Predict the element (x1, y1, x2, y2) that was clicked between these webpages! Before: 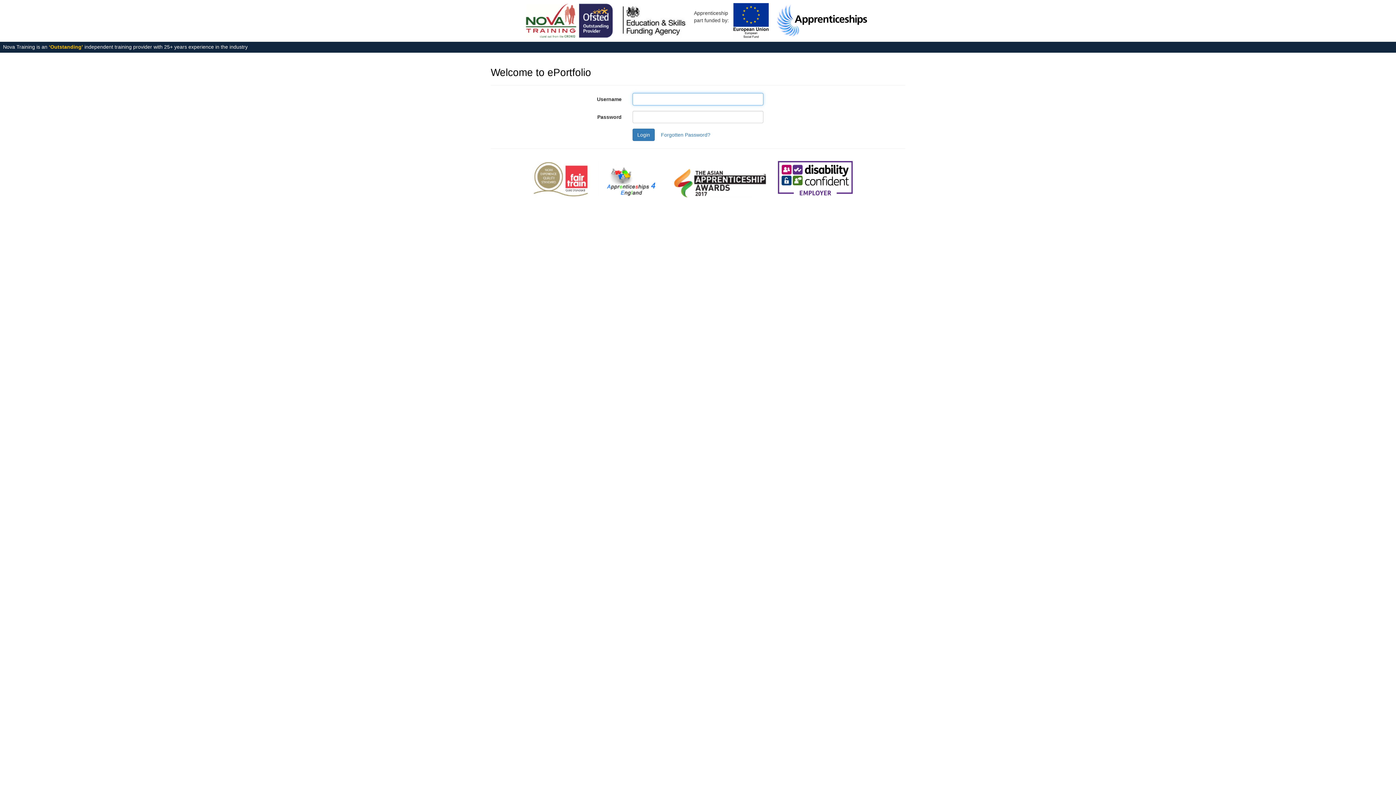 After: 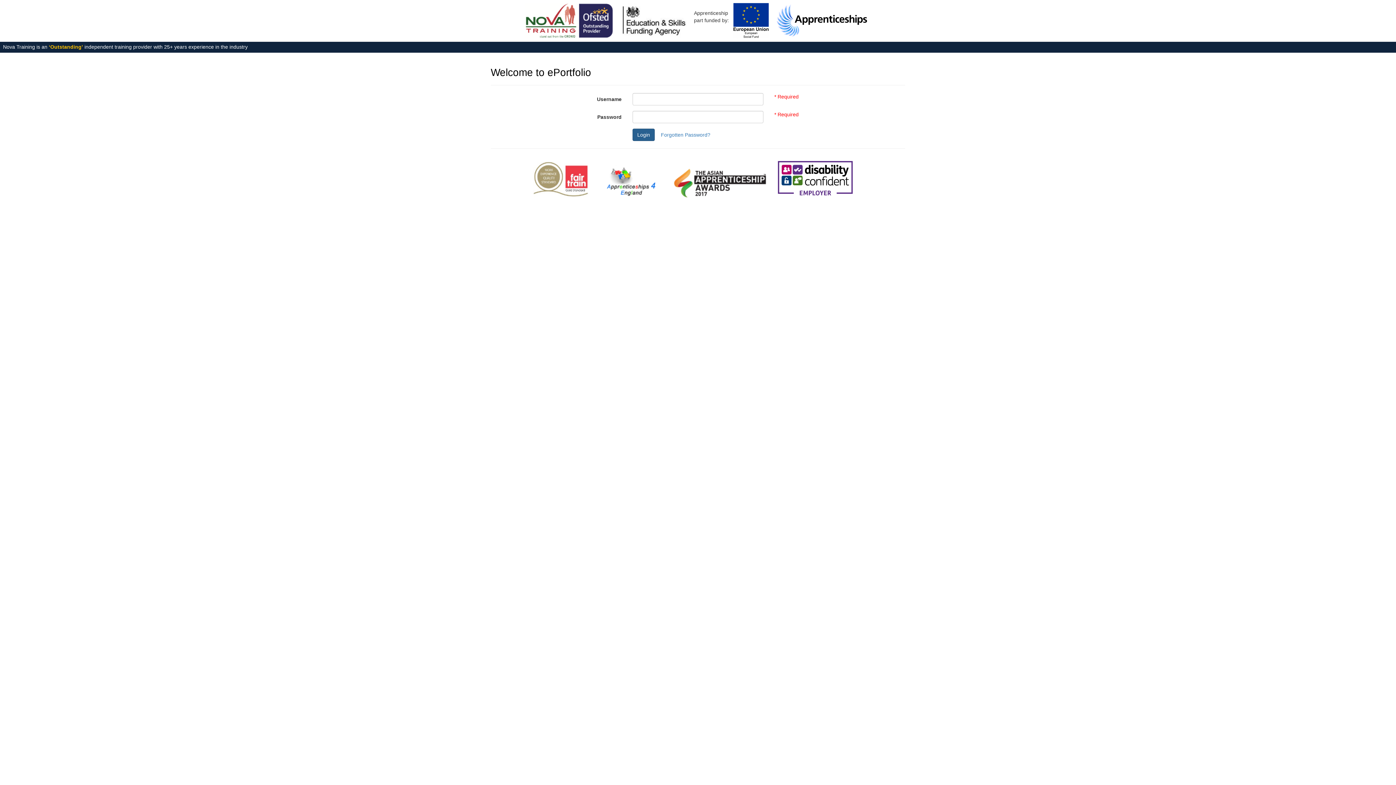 Action: bbox: (632, 128, 654, 140) label: Login